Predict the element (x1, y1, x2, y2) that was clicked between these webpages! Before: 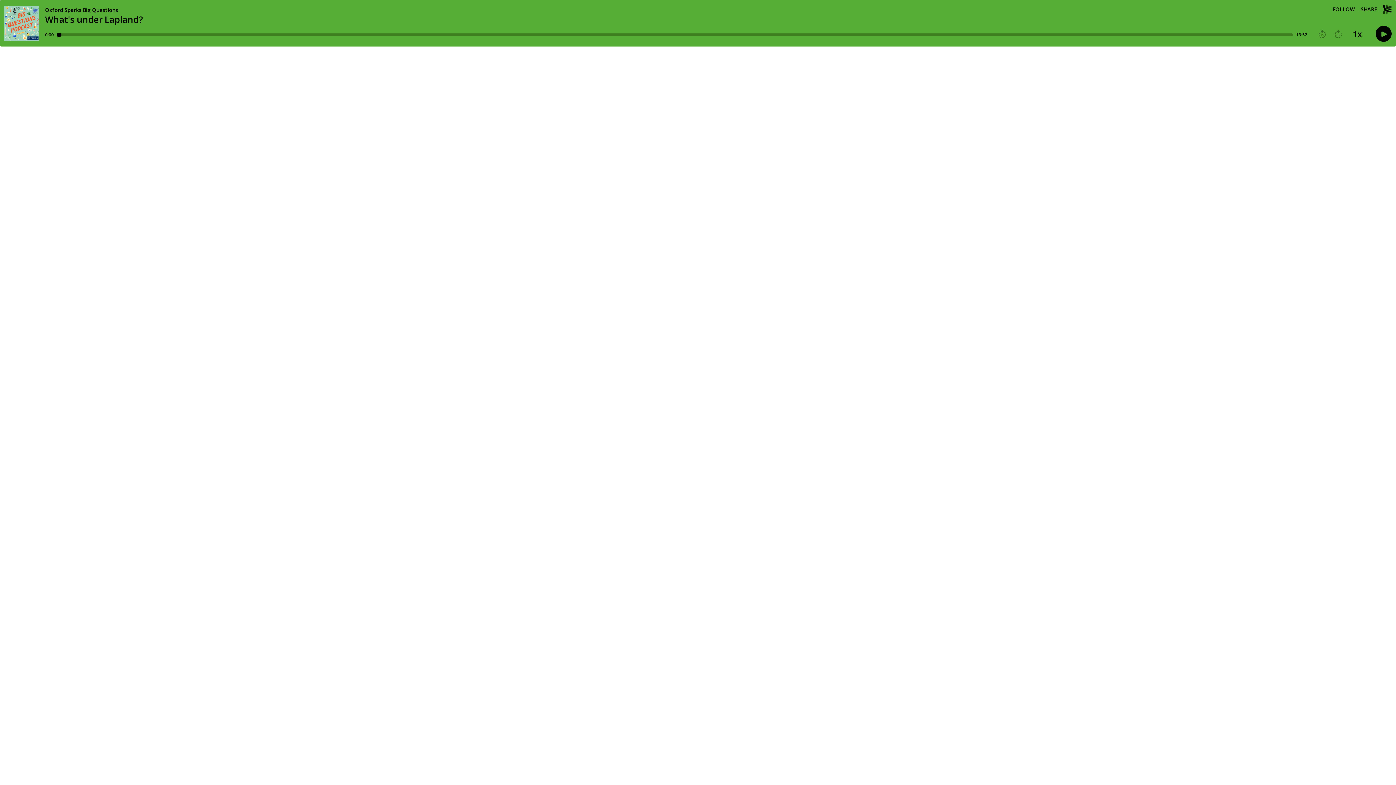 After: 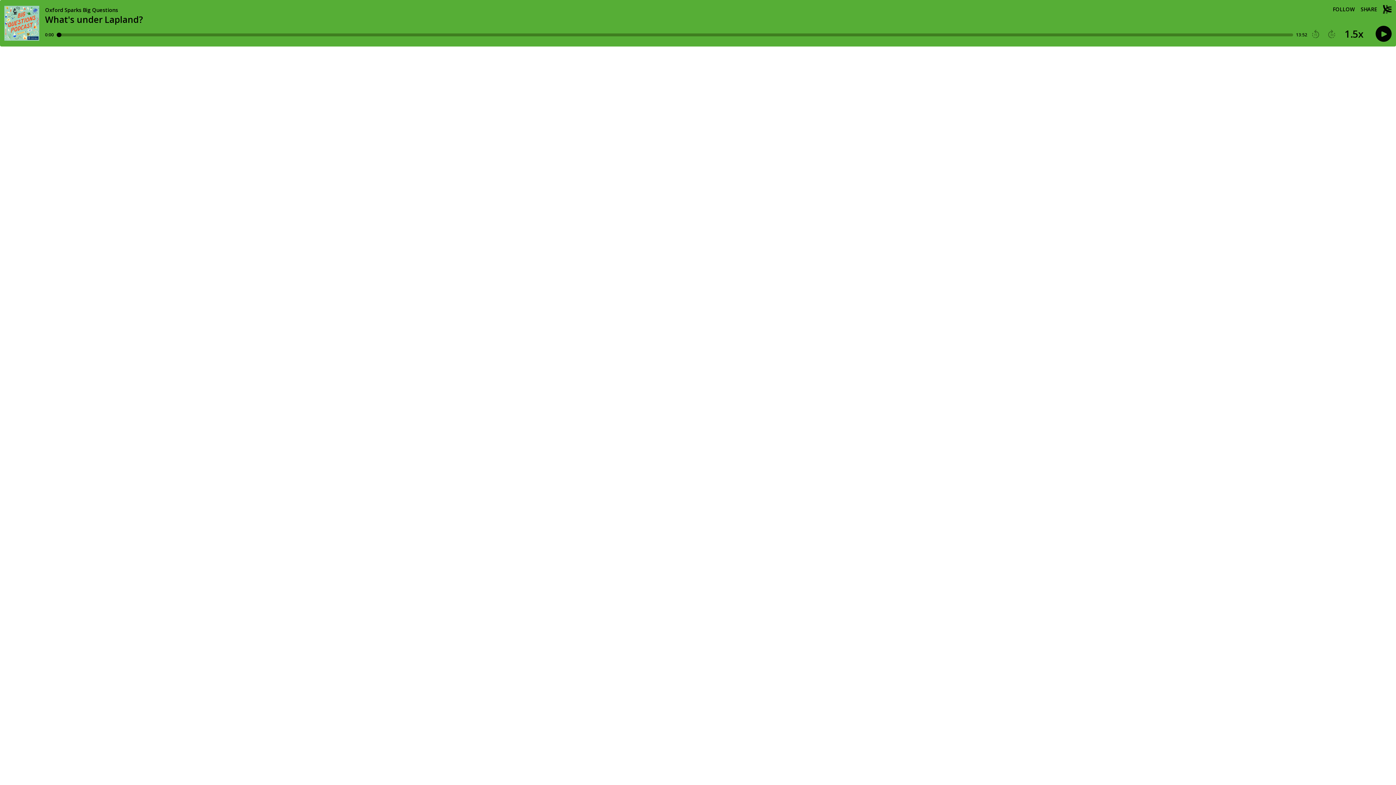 Action: label: Player speed1 bbox: (1353, 30, 1362, 38)